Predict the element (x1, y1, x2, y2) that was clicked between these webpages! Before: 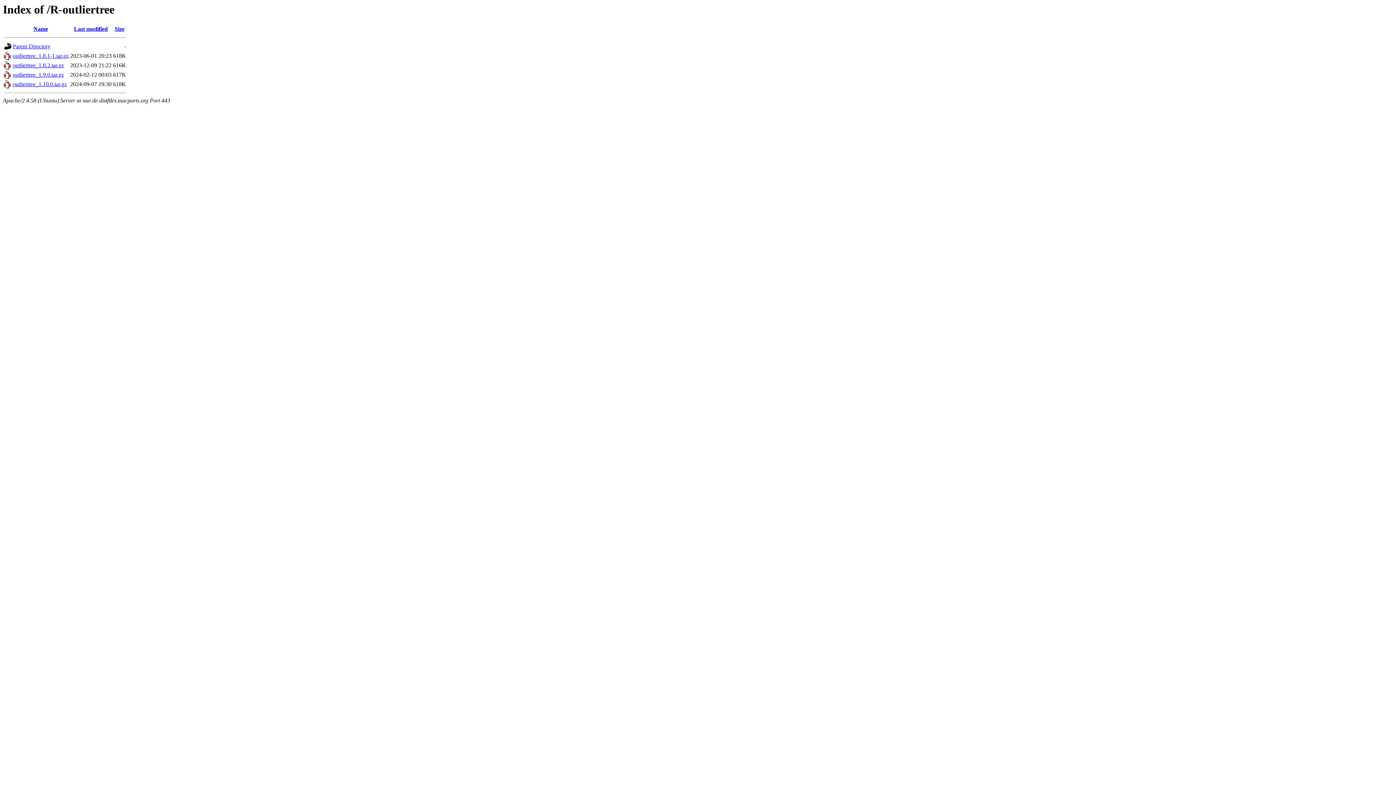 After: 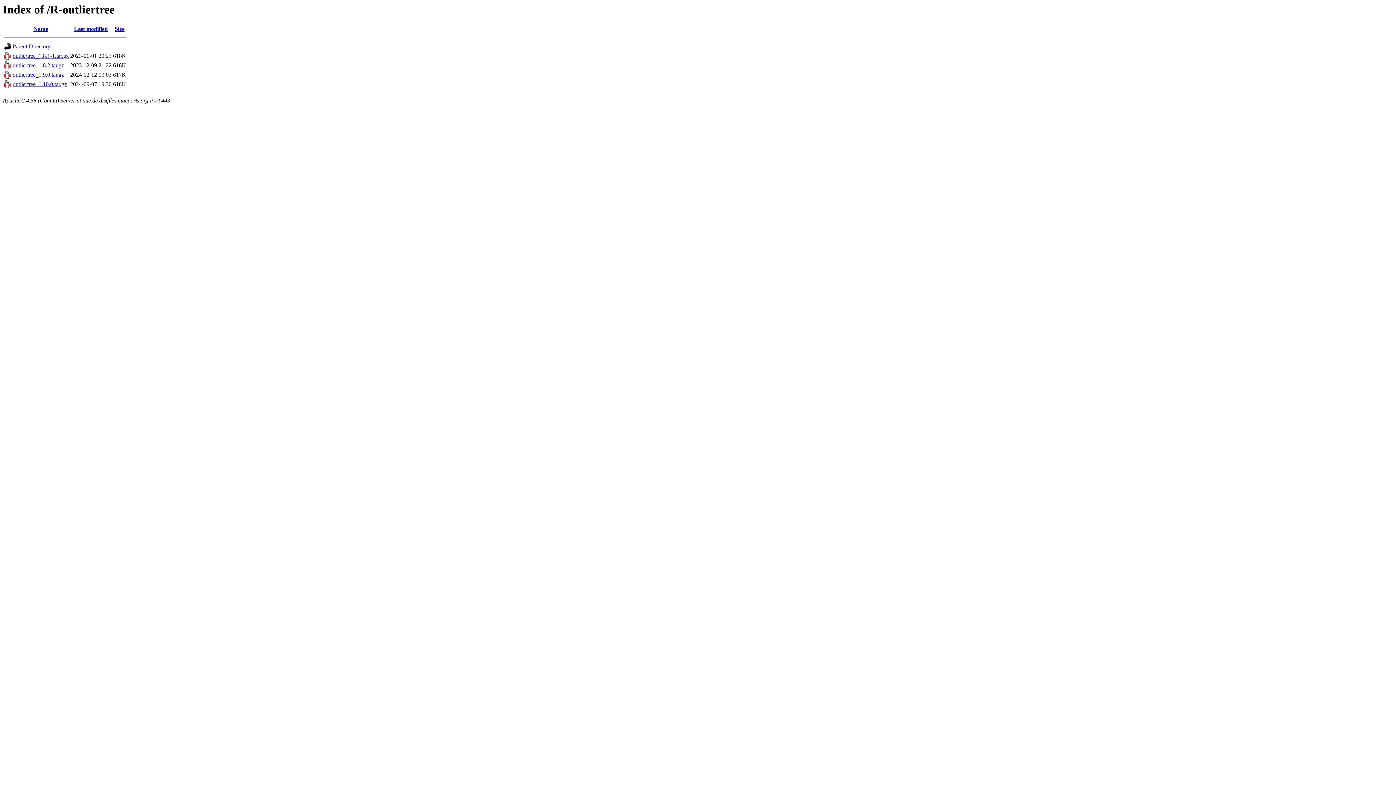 Action: bbox: (12, 62, 64, 68) label: outliertree_1.8.2.tar.gz